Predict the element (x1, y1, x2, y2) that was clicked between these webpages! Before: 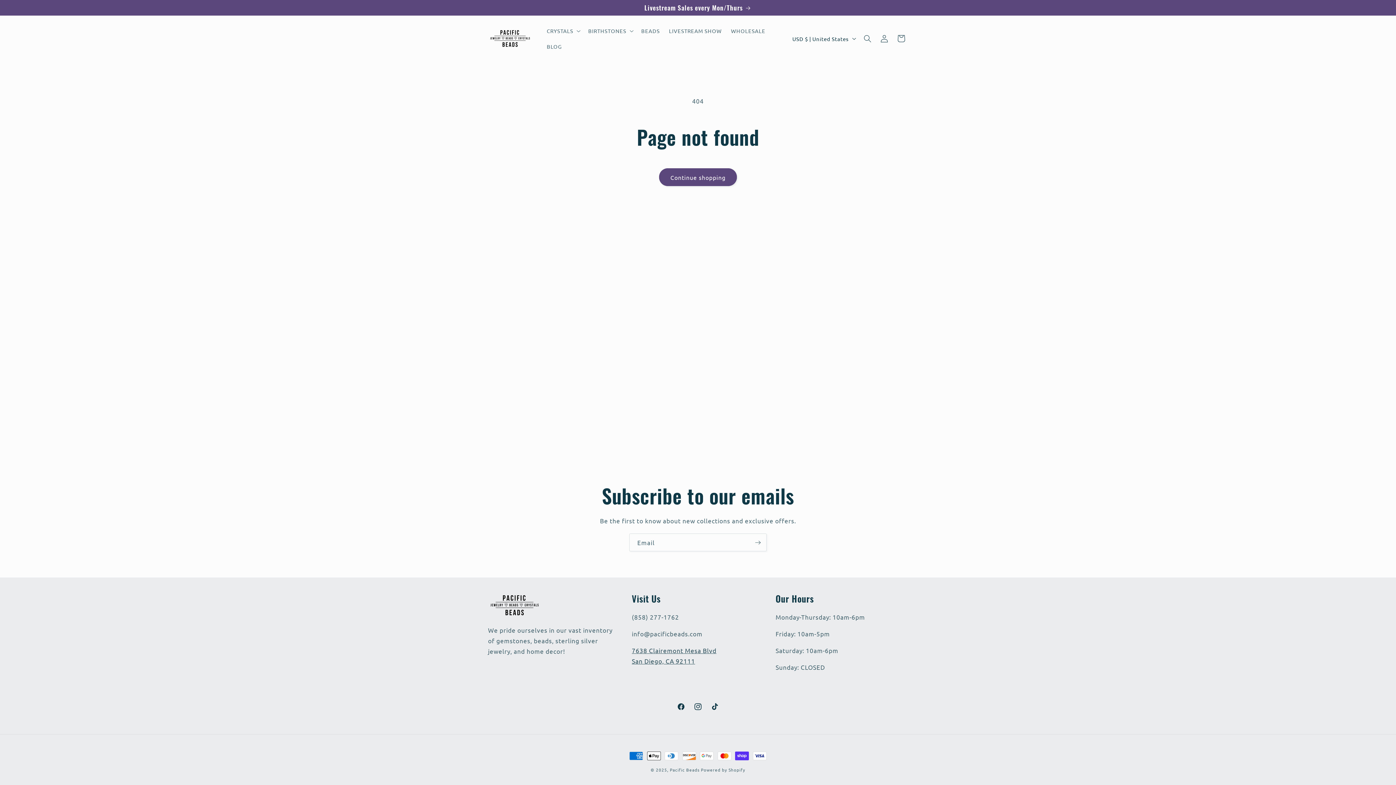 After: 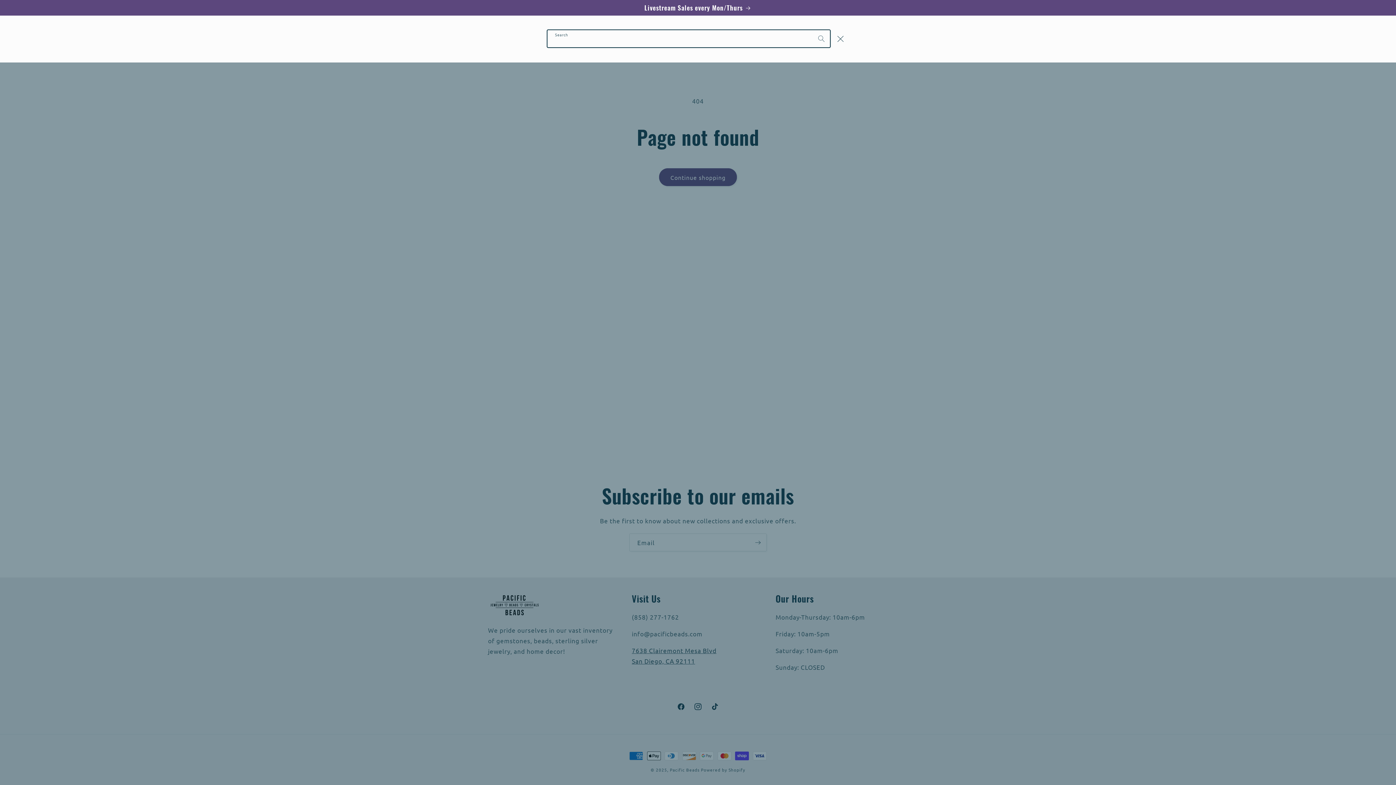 Action: label: Search bbox: (859, 30, 876, 47)